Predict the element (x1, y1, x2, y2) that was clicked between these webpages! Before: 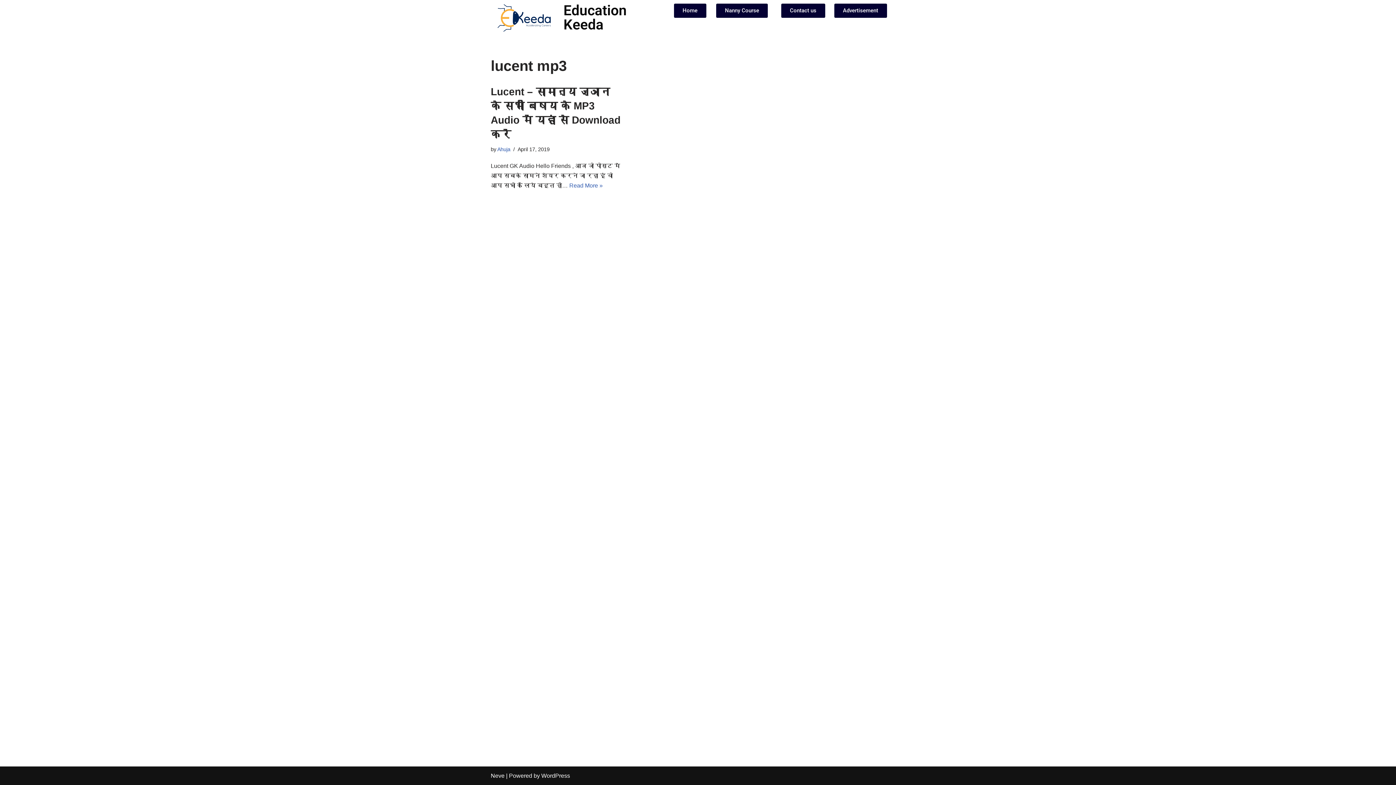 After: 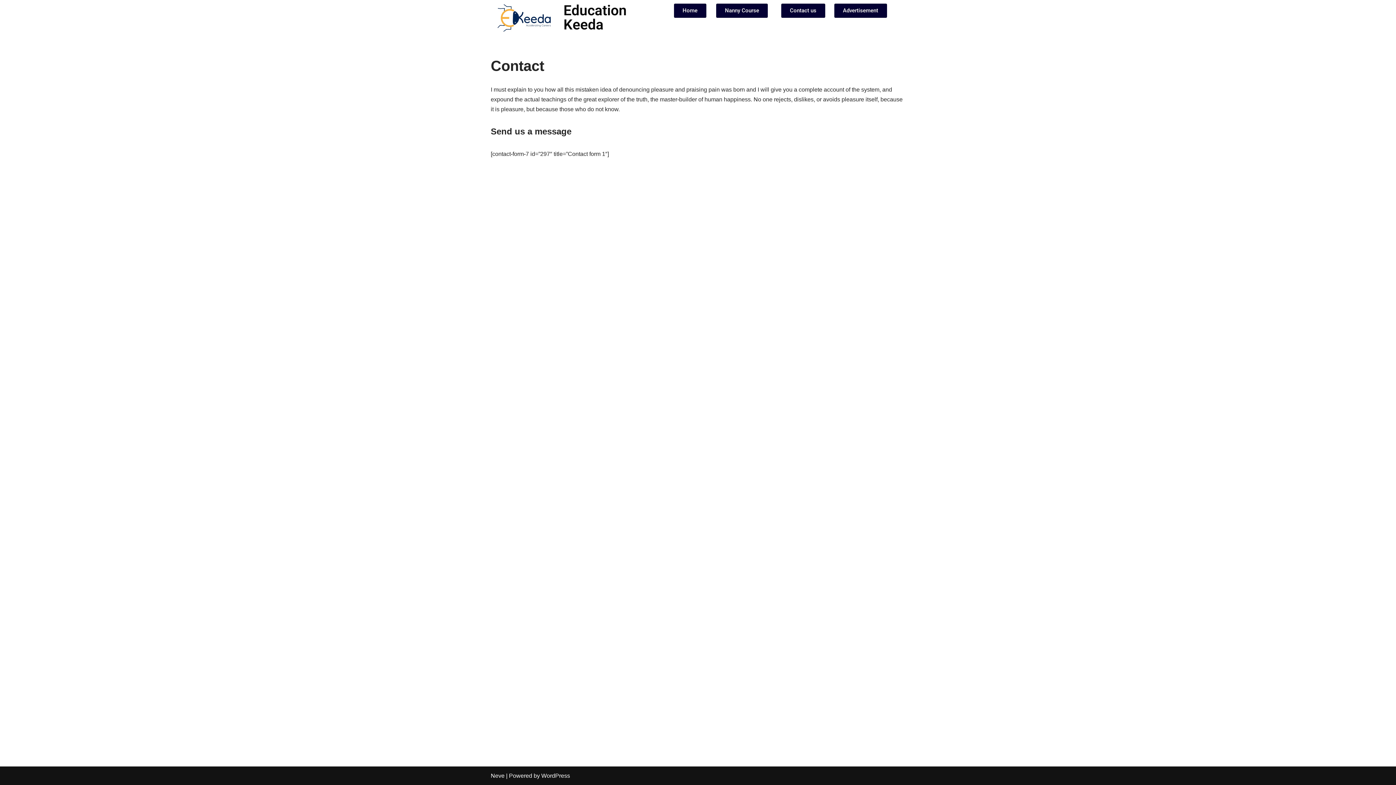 Action: label: Contact us bbox: (781, 3, 825, 17)